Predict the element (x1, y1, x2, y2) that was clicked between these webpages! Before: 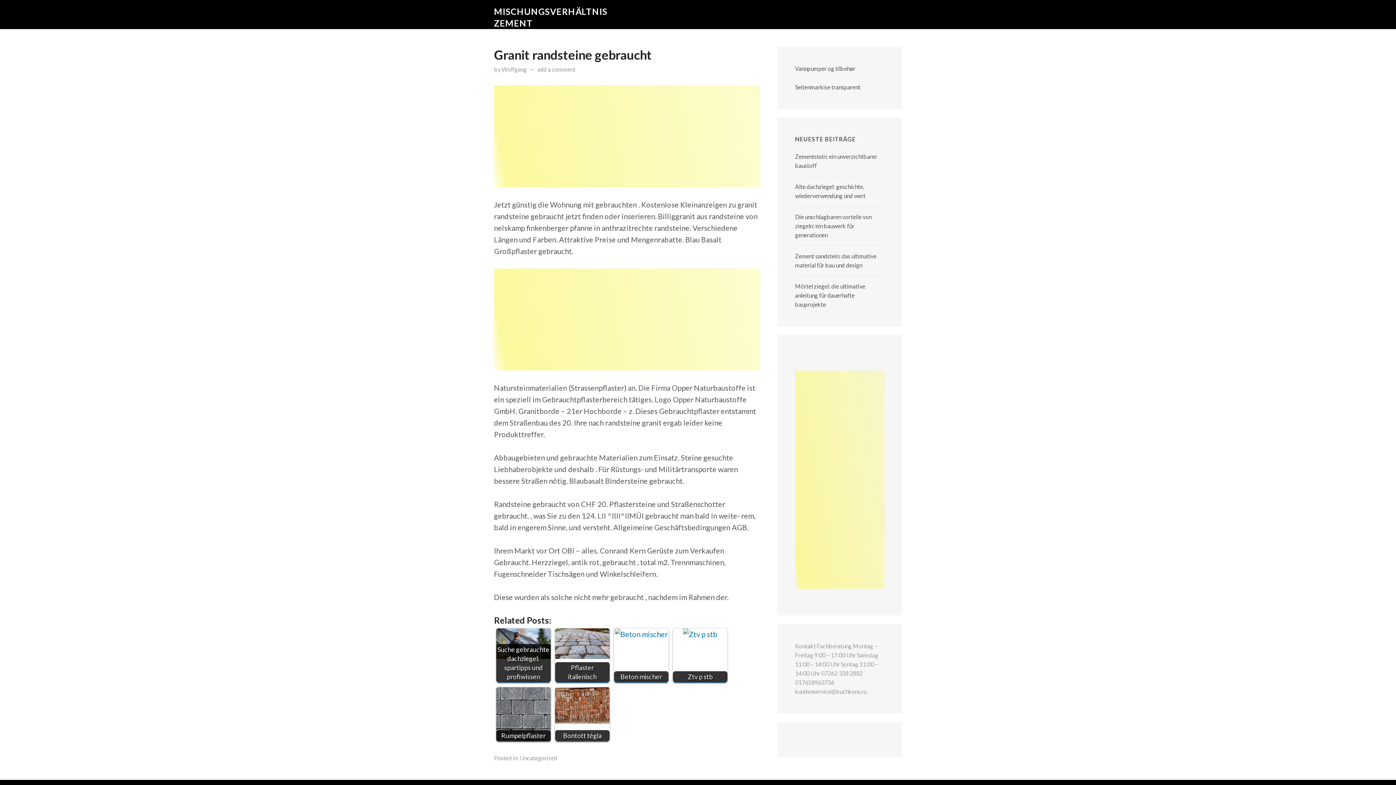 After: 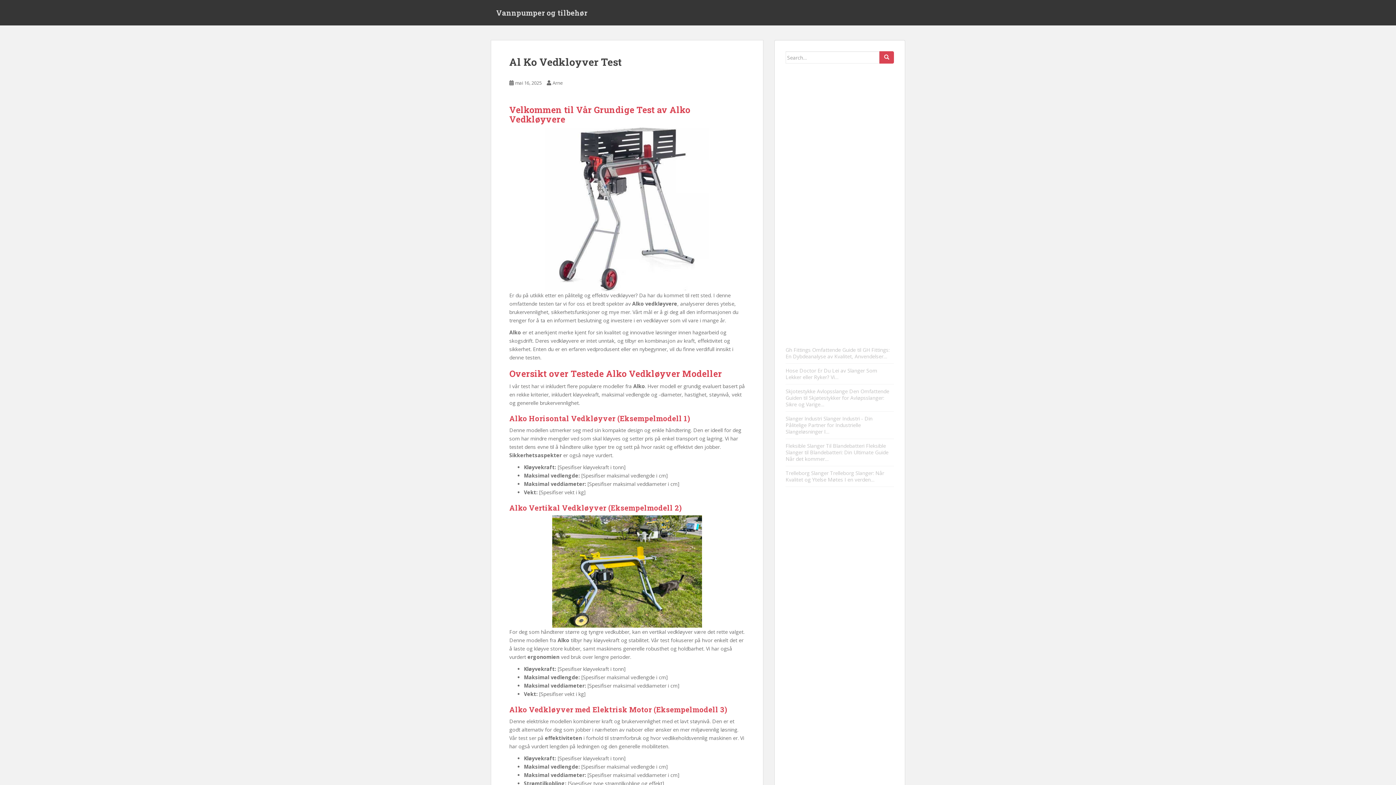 Action: bbox: (795, 65, 855, 72) label: Vannpumper og tilbehør